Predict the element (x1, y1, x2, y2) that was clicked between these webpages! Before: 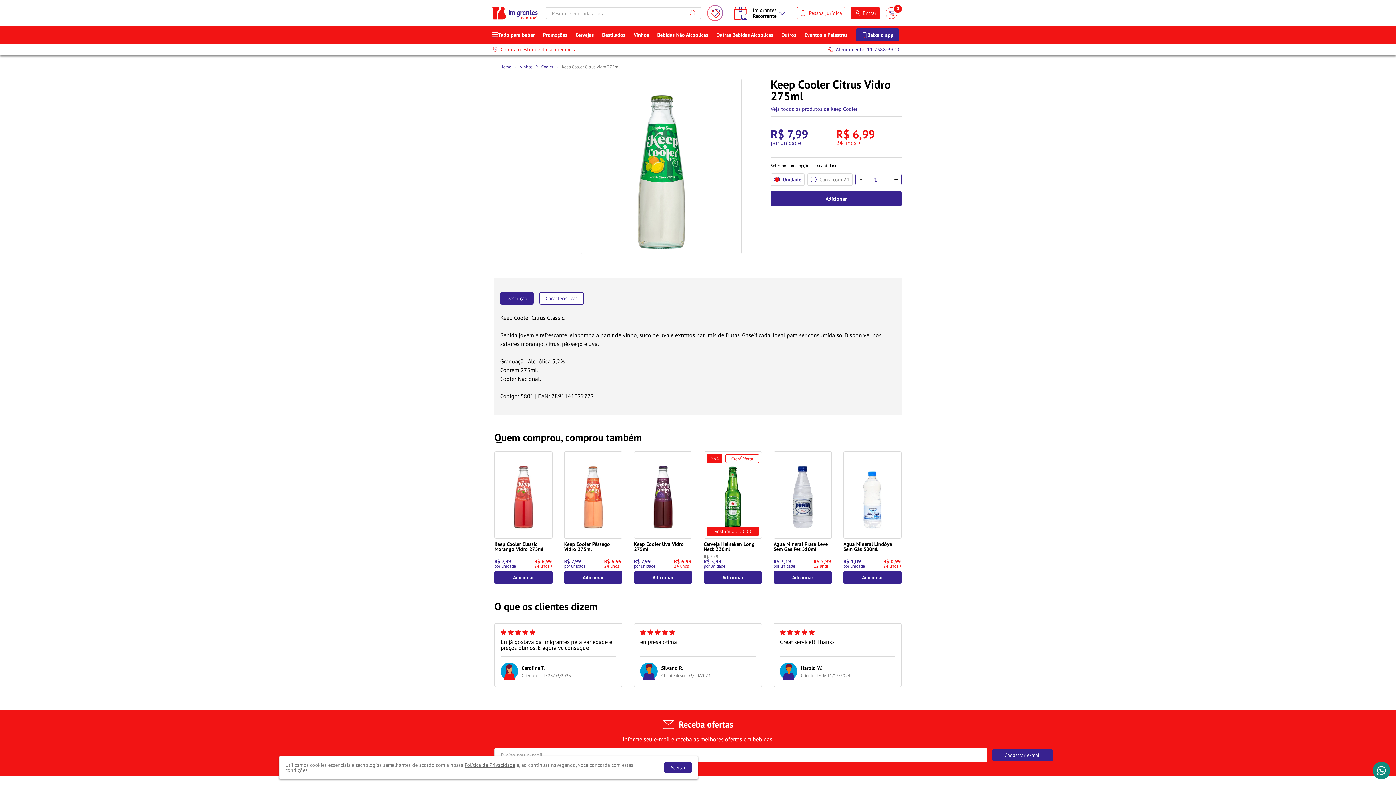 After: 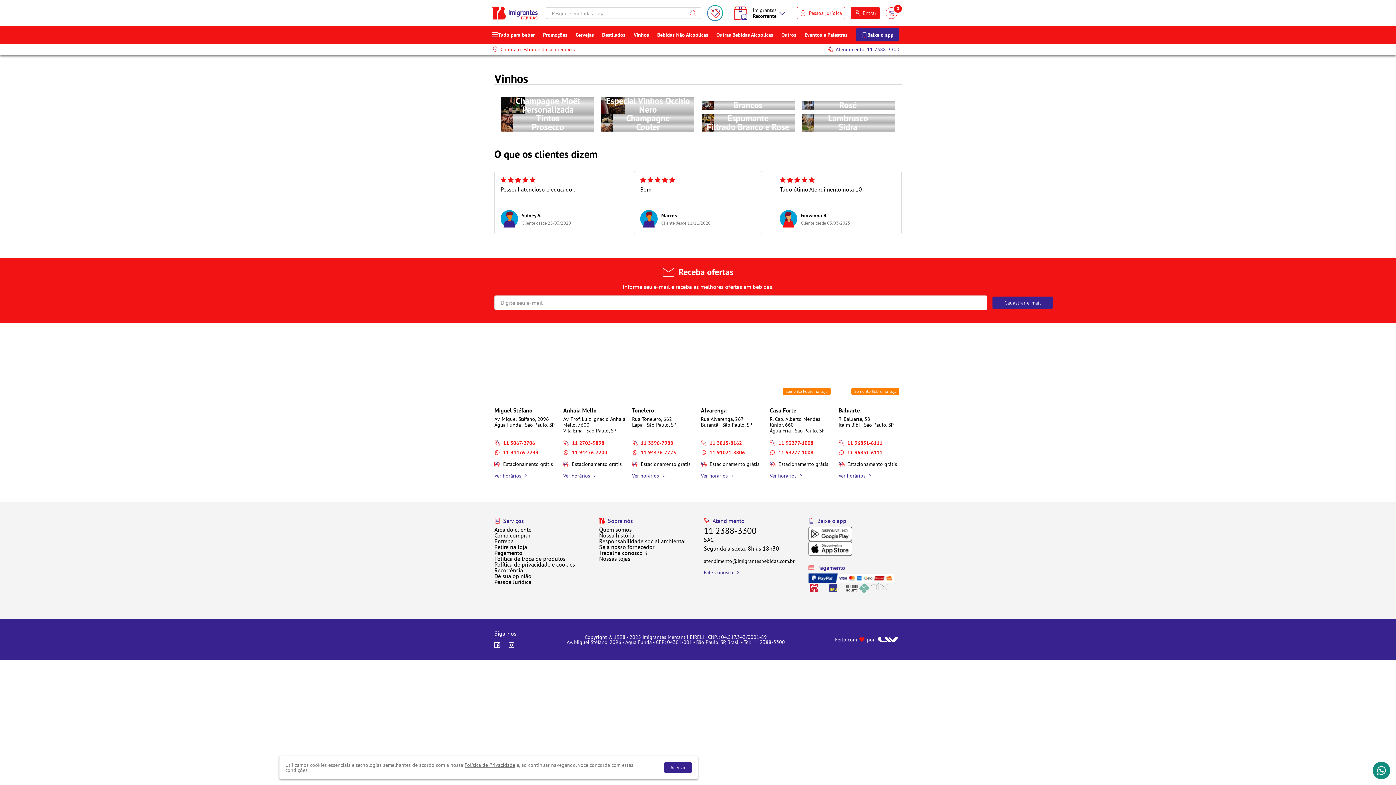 Action: label: Vinhos bbox: (520, 64, 532, 69)